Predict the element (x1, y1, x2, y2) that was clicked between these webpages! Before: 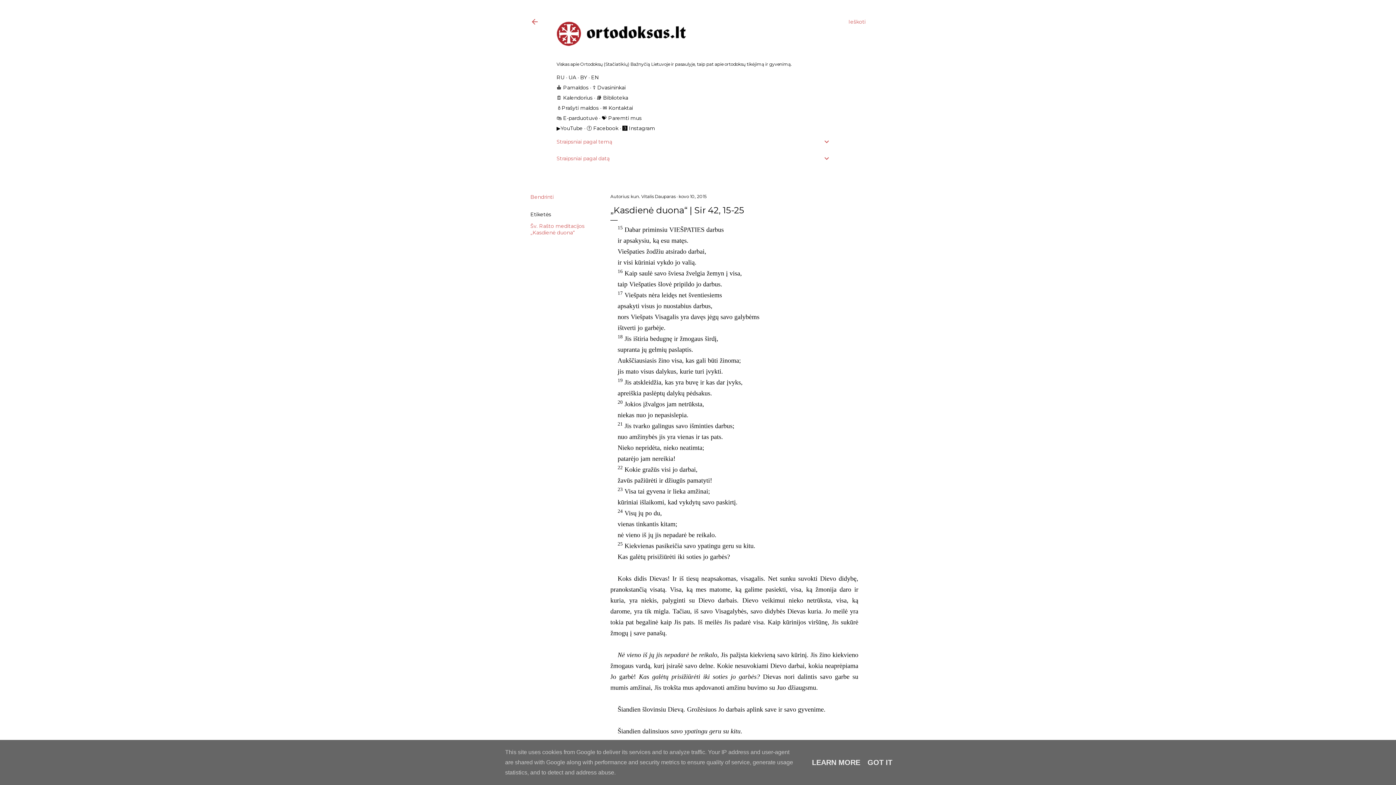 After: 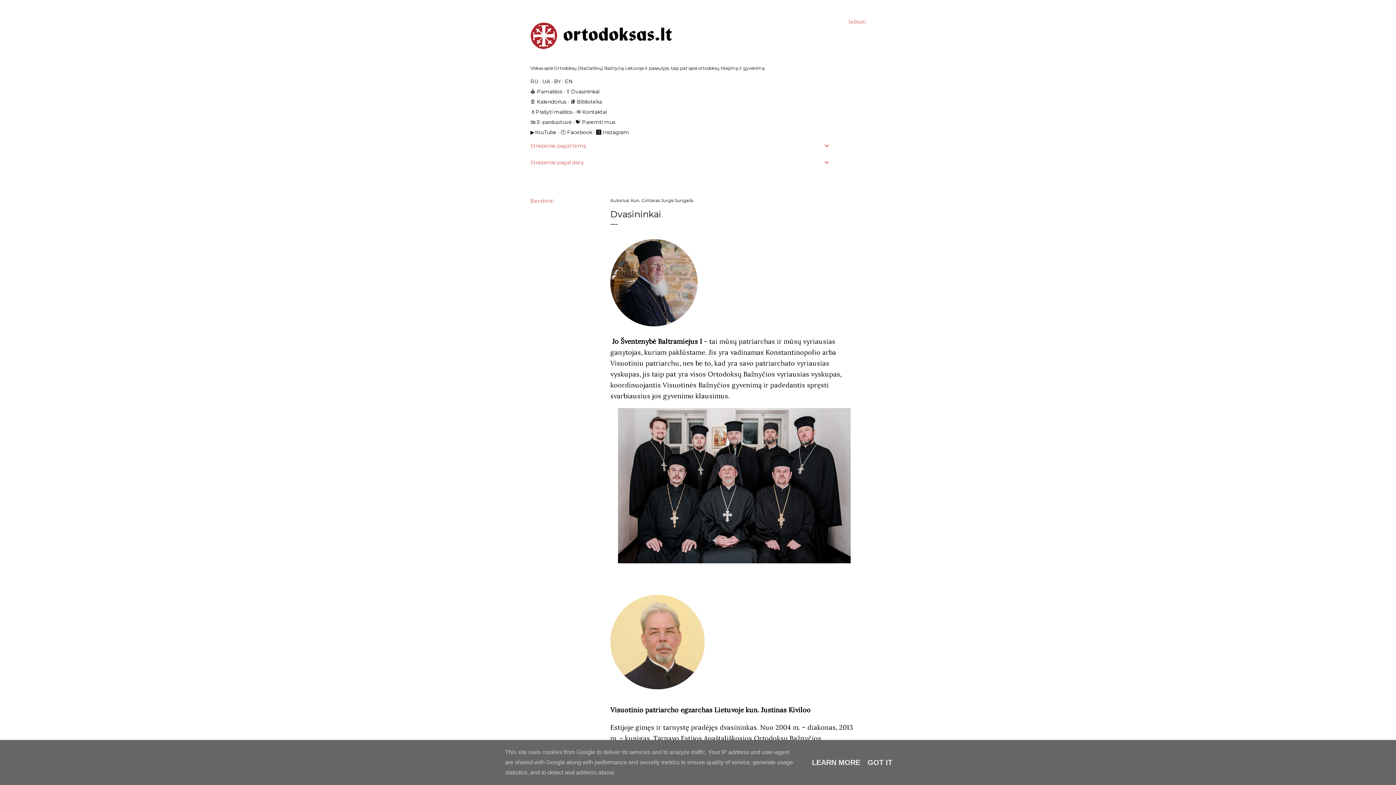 Action: bbox: (592, 84, 625, 90) label: ☦️ Dvasininkai